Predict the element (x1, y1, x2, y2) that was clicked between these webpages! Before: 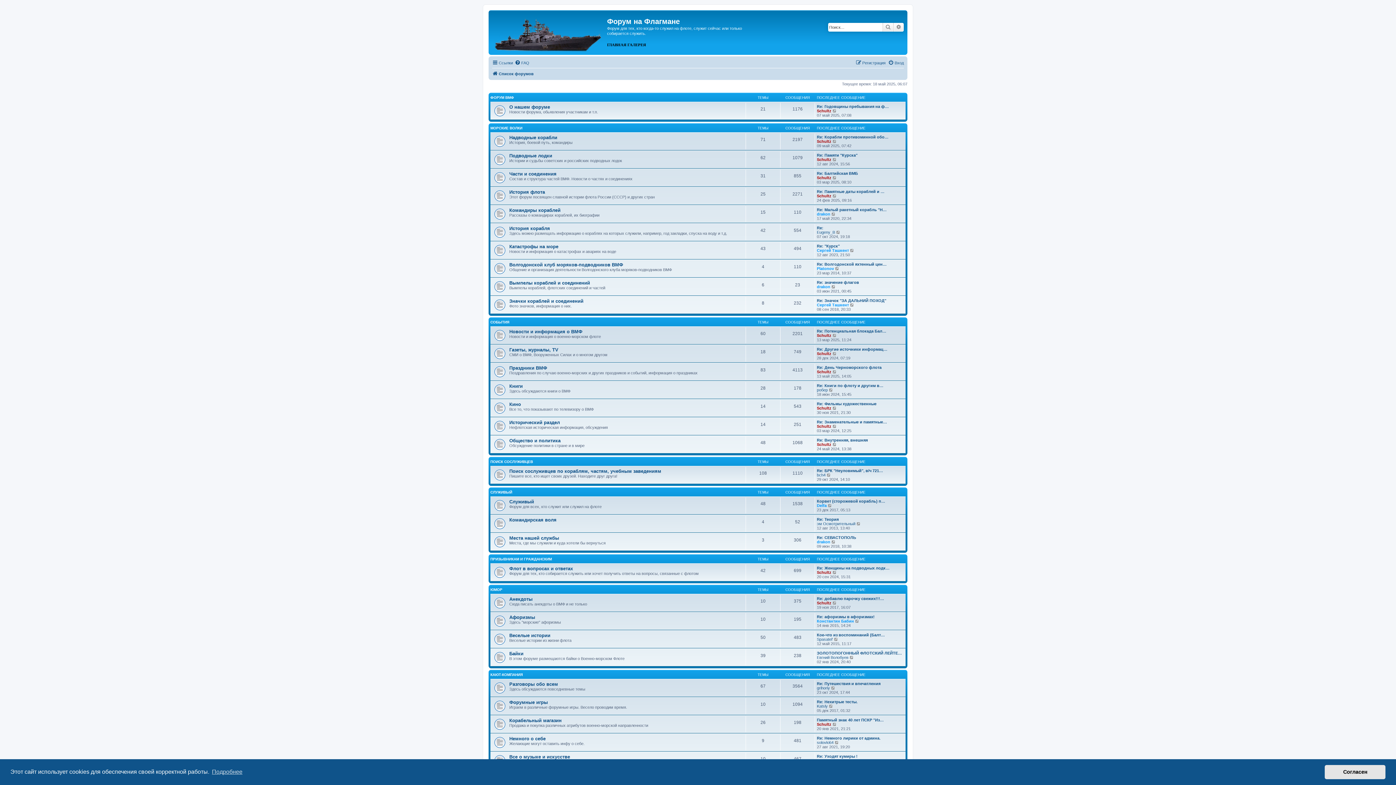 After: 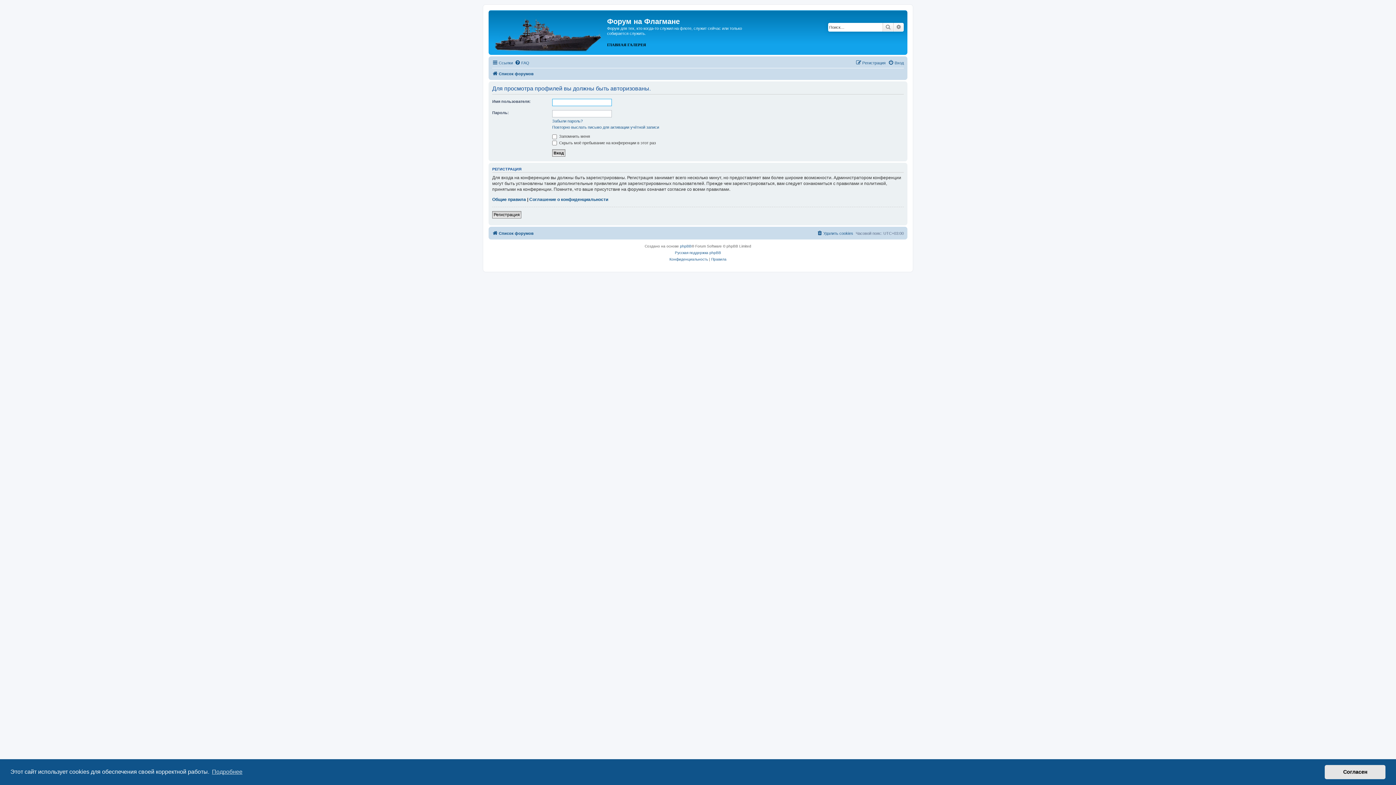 Action: bbox: (817, 175, 831, 179) label: Schultz